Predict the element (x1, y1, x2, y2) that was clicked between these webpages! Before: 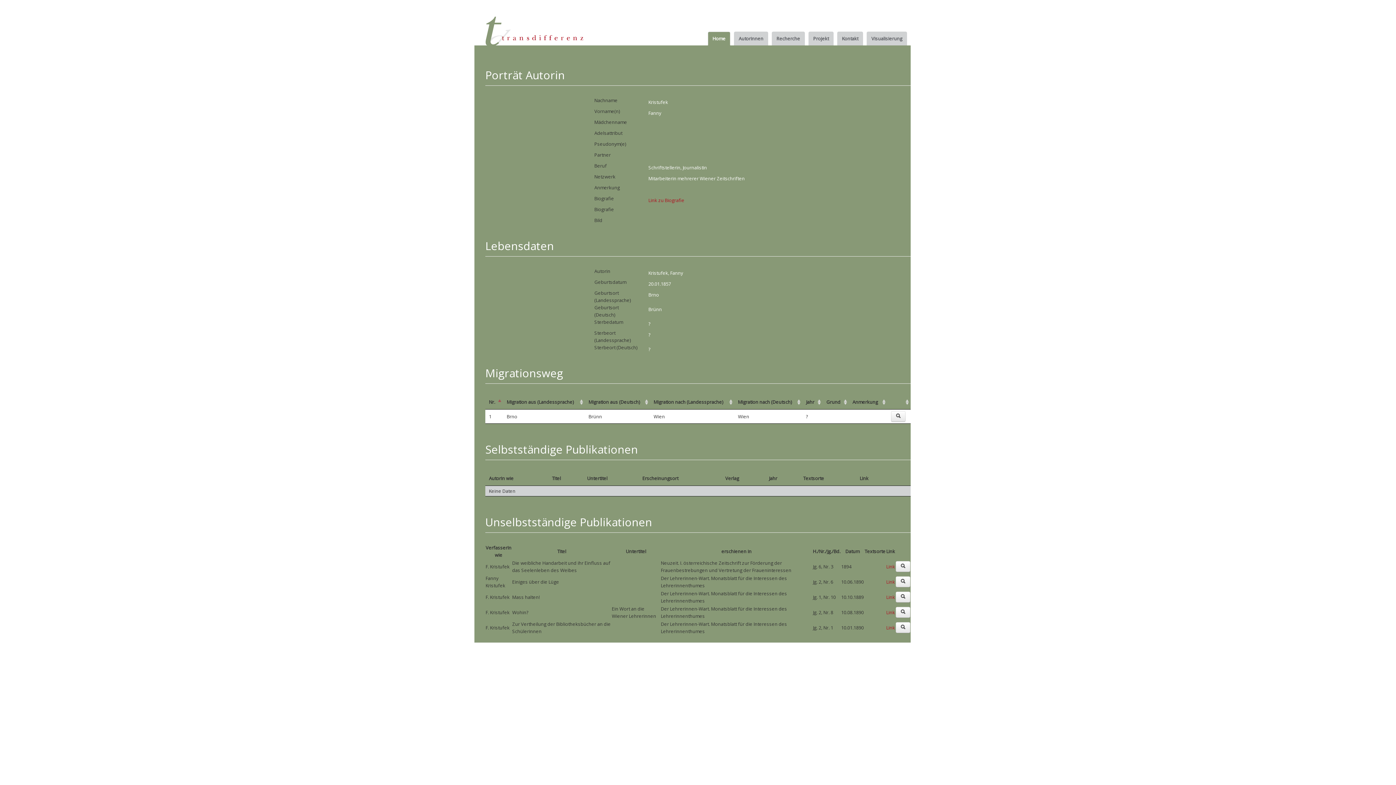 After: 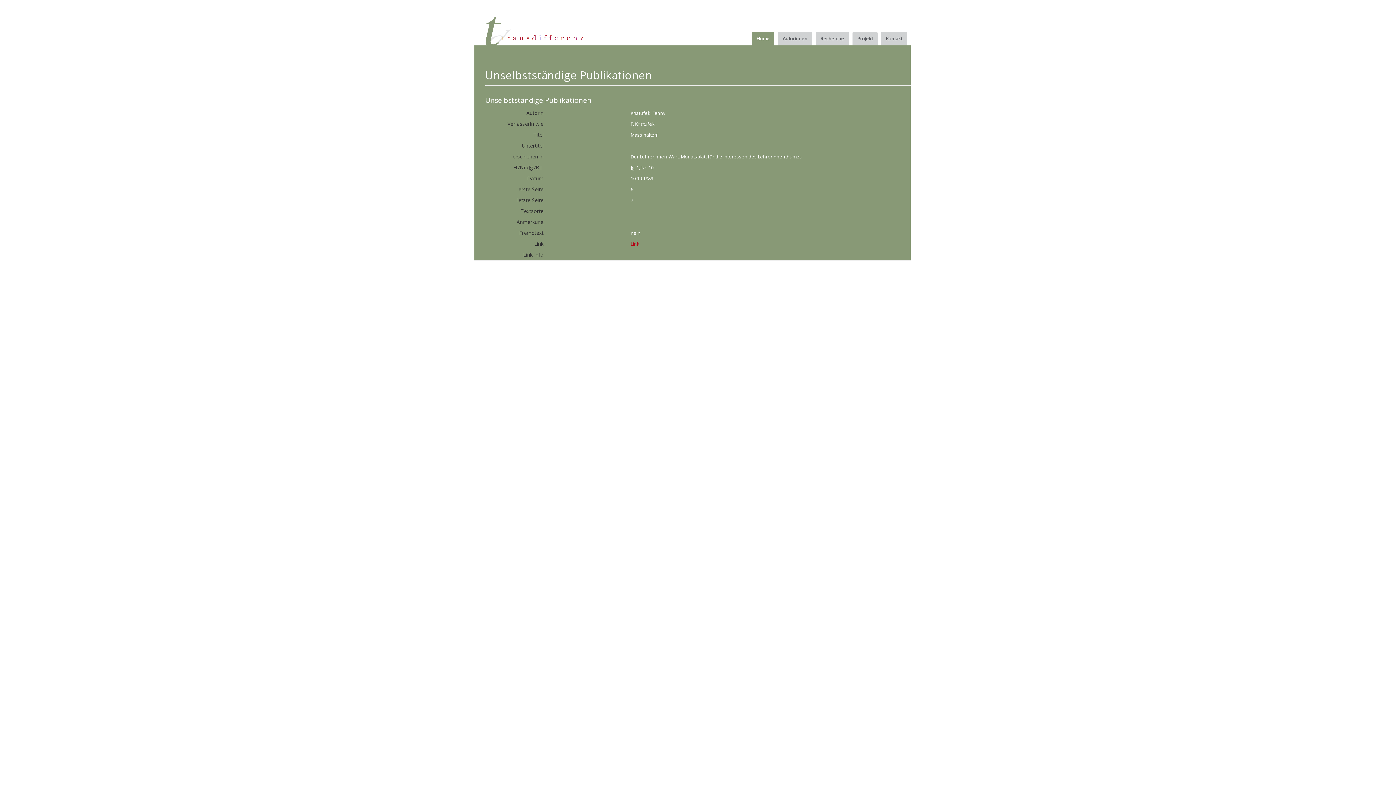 Action: bbox: (896, 592, 910, 602)